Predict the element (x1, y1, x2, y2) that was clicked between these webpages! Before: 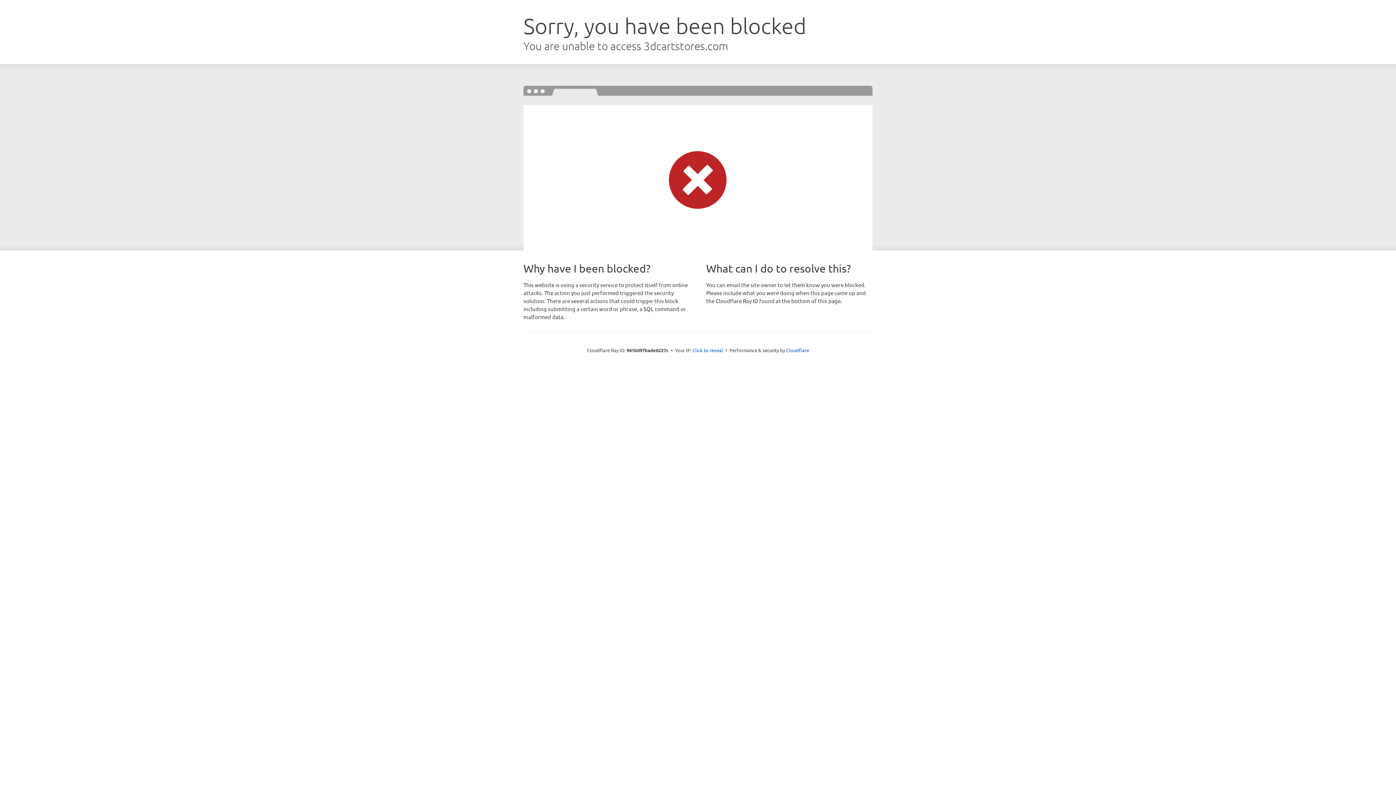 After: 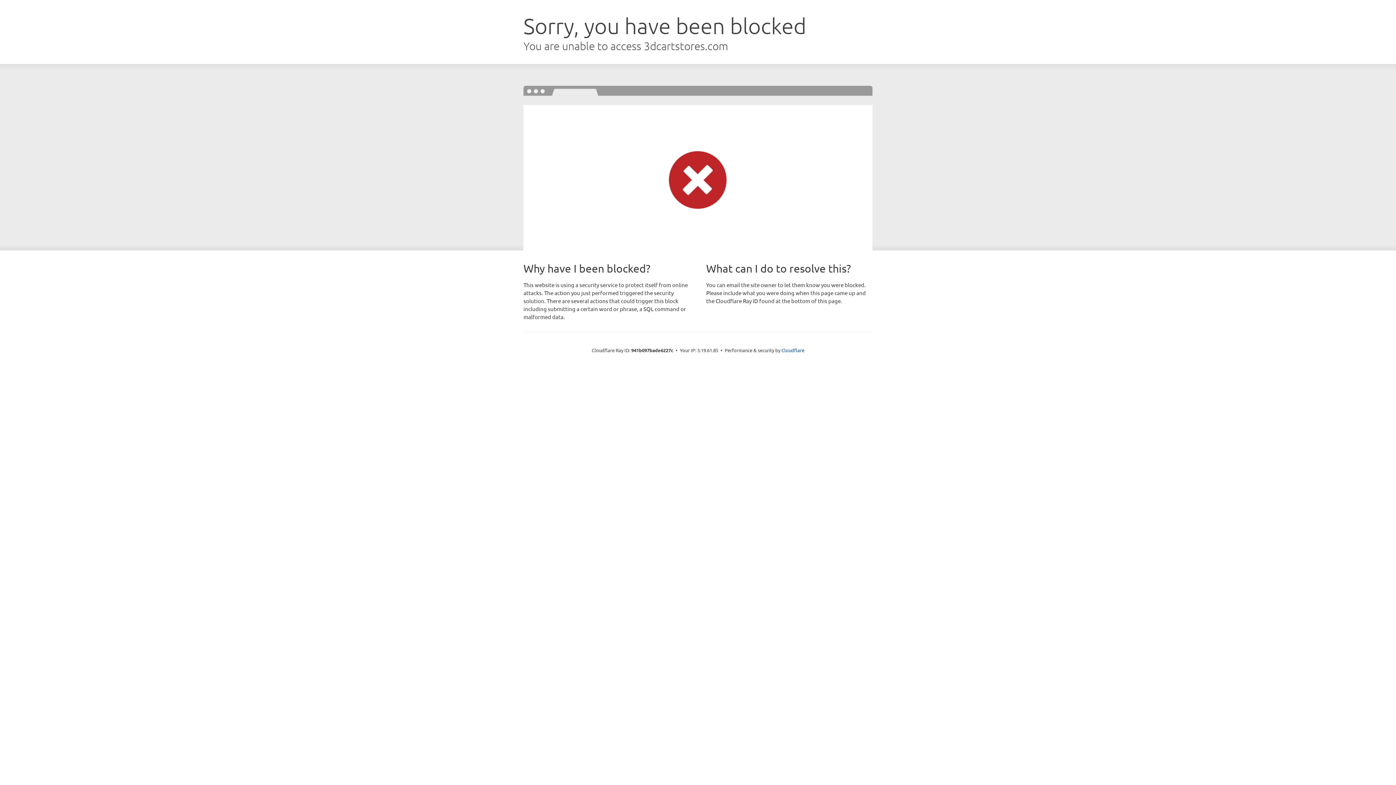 Action: label: Click to reveal bbox: (692, 346, 723, 353)